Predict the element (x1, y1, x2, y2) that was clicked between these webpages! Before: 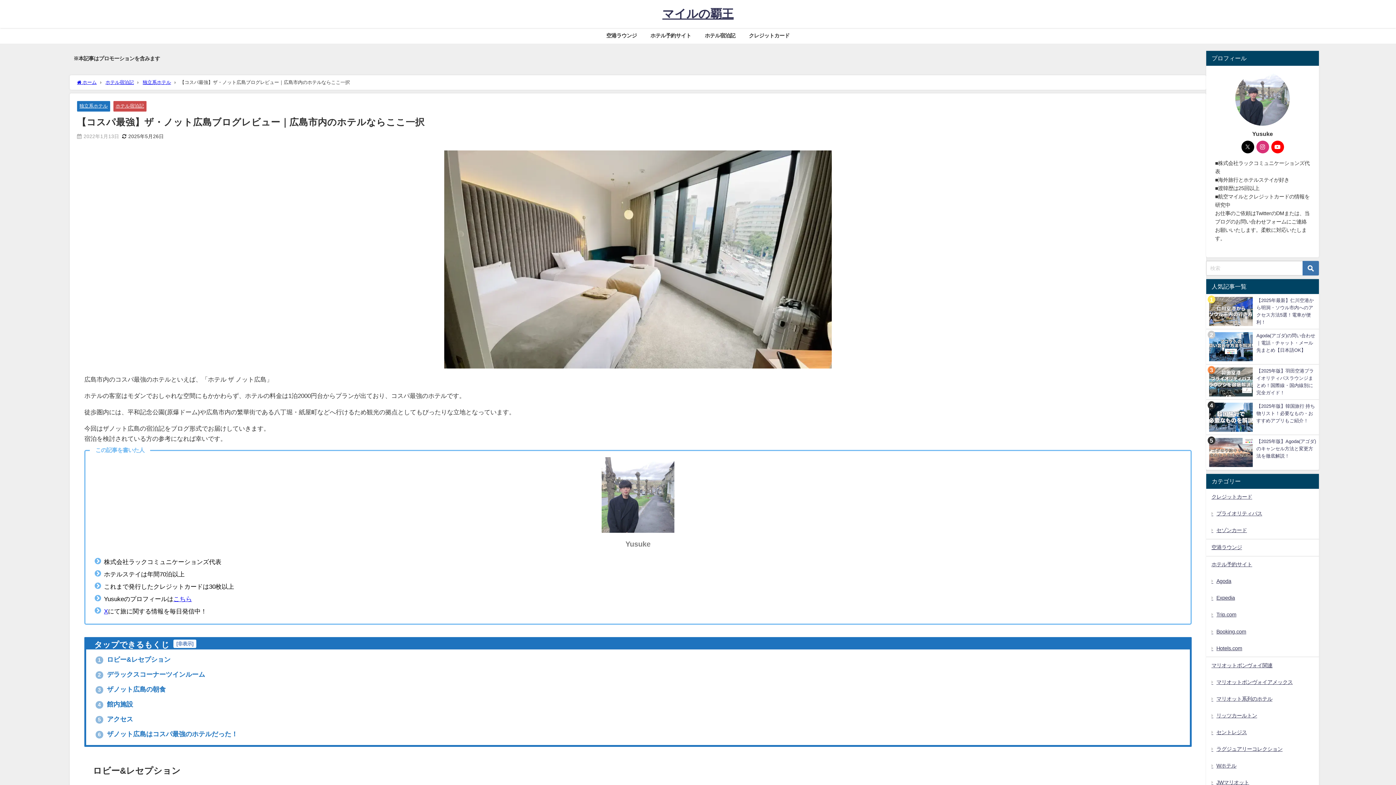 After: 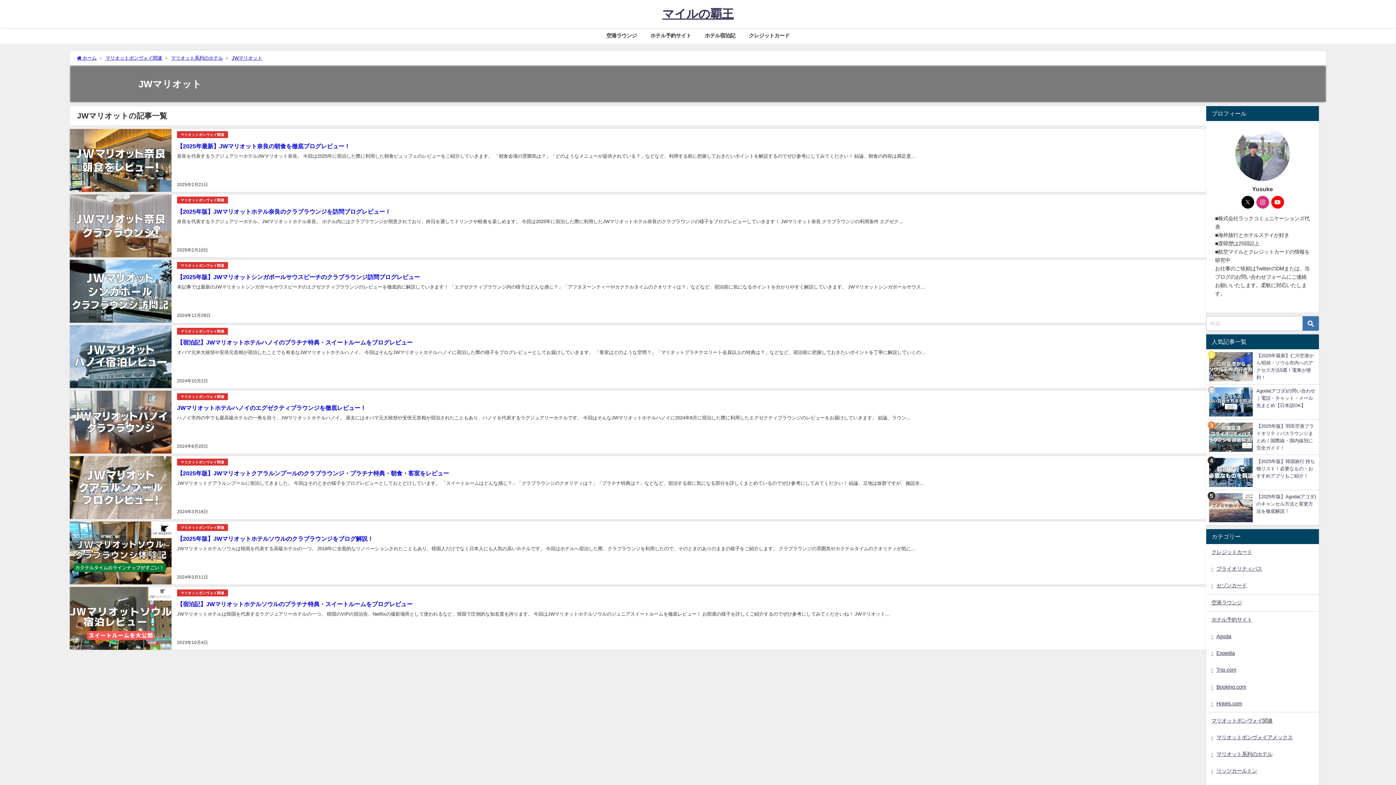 Action: label: JWマリオット bbox: (1206, 774, 1319, 791)